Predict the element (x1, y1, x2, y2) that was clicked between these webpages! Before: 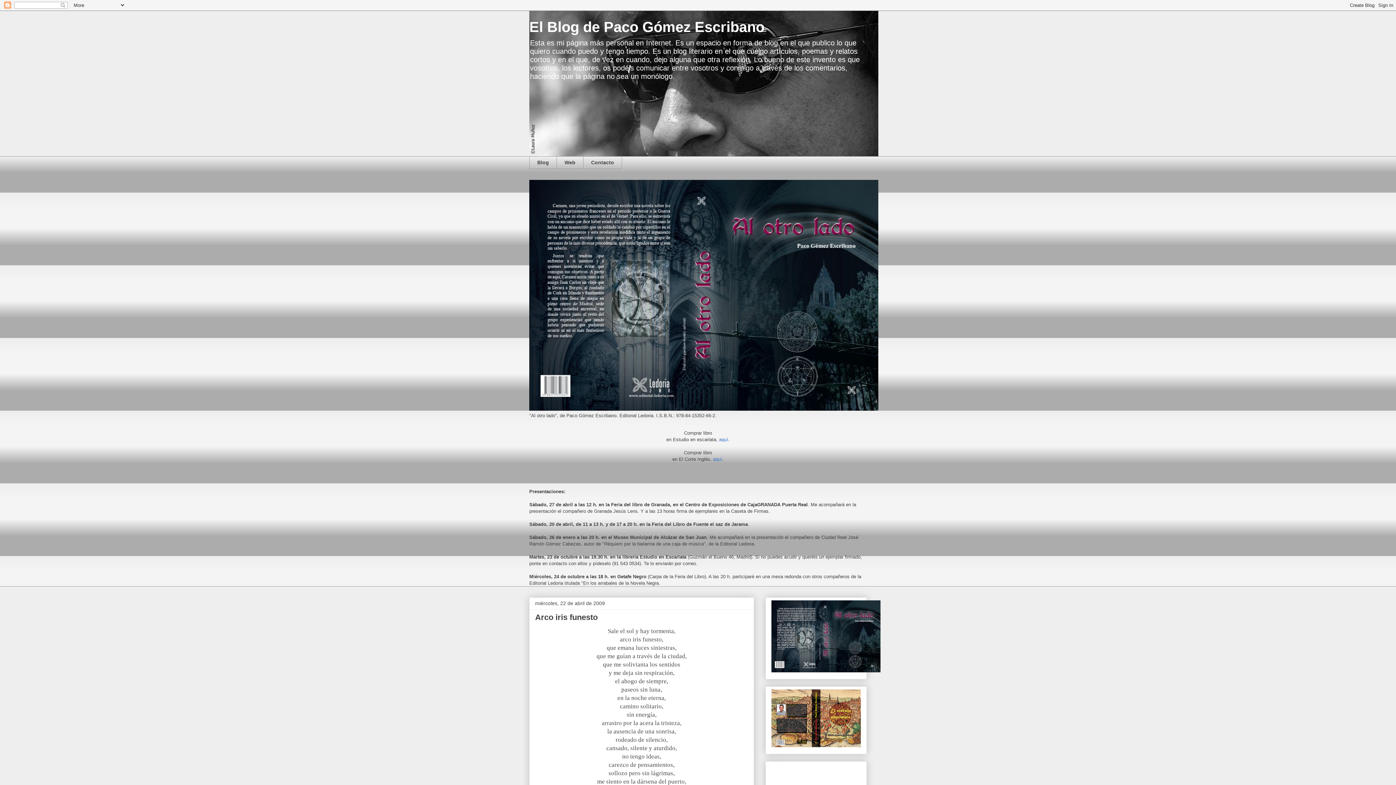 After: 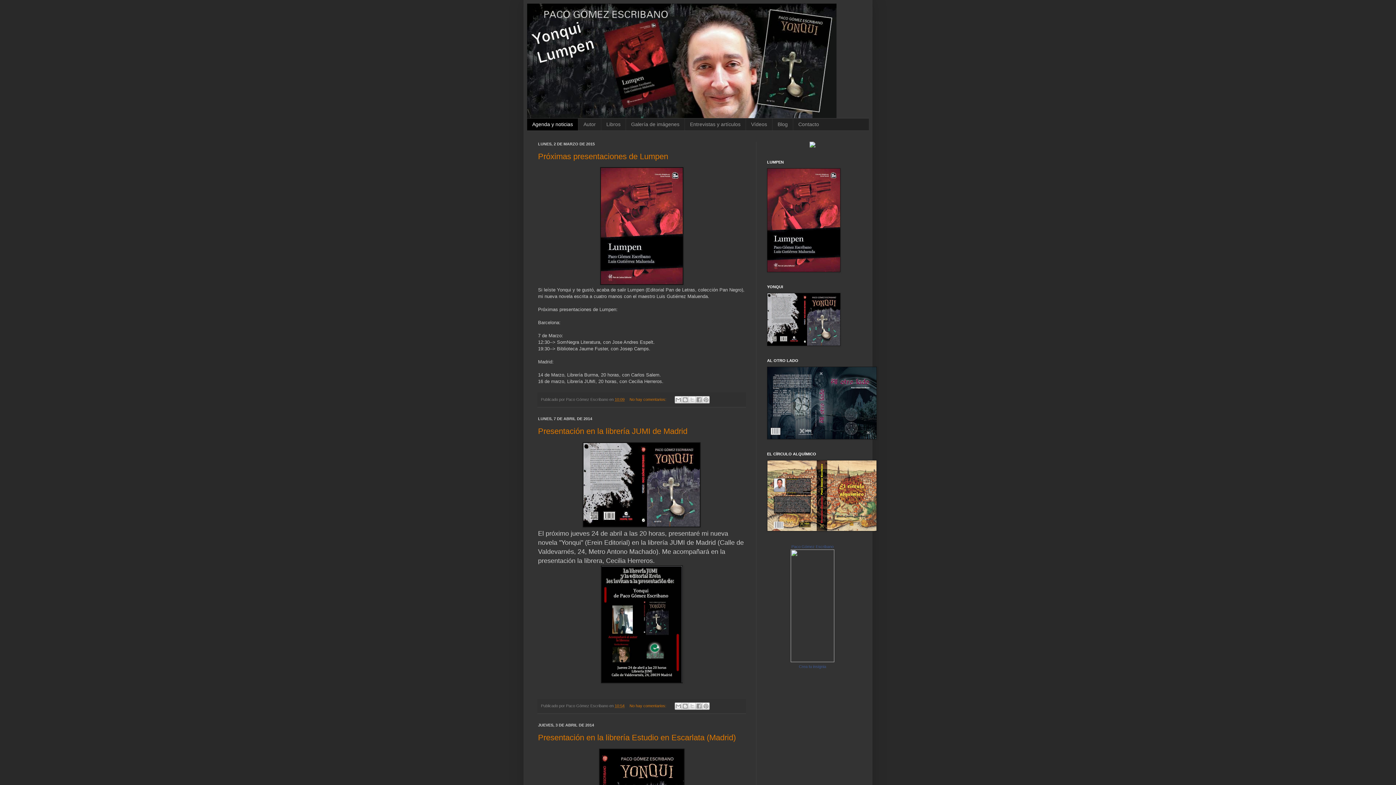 Action: bbox: (556, 156, 583, 169) label: Web